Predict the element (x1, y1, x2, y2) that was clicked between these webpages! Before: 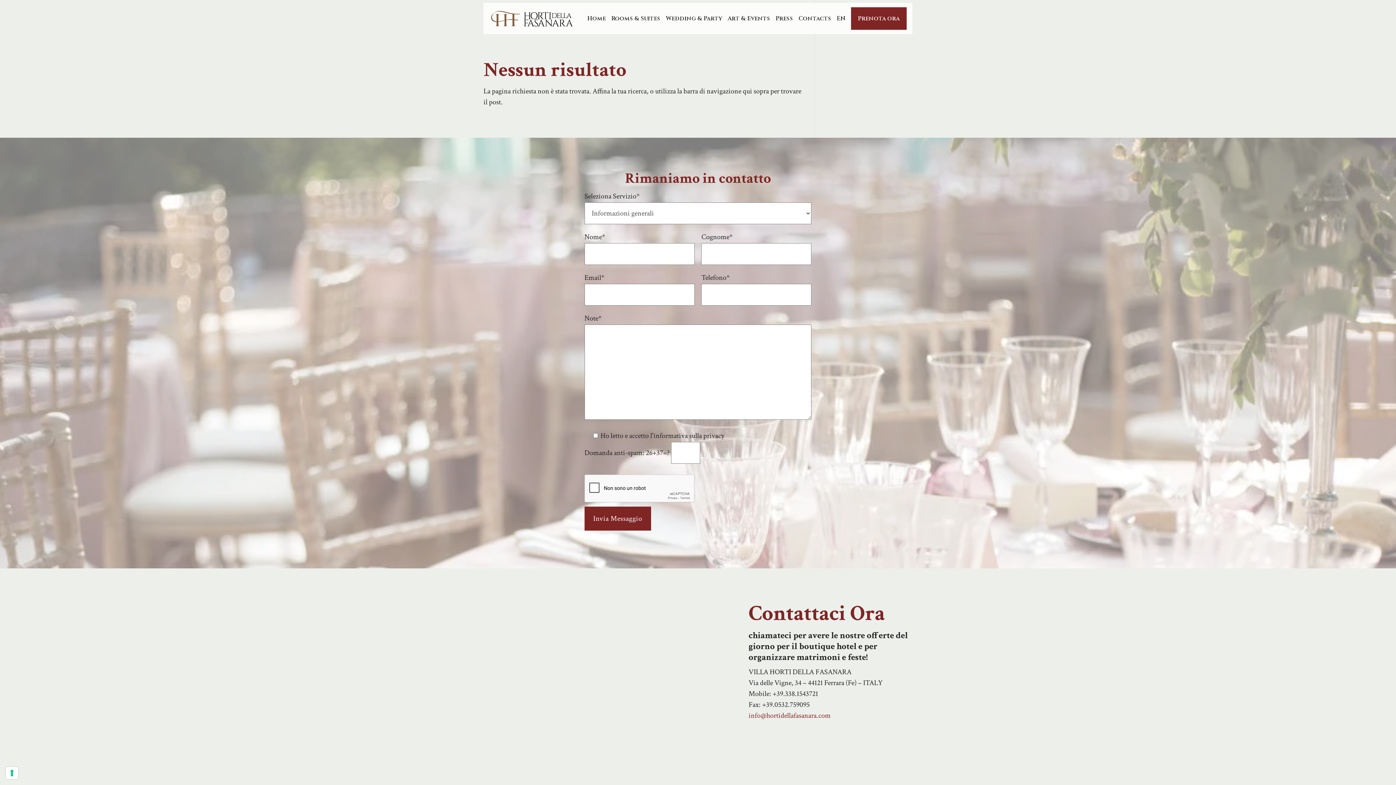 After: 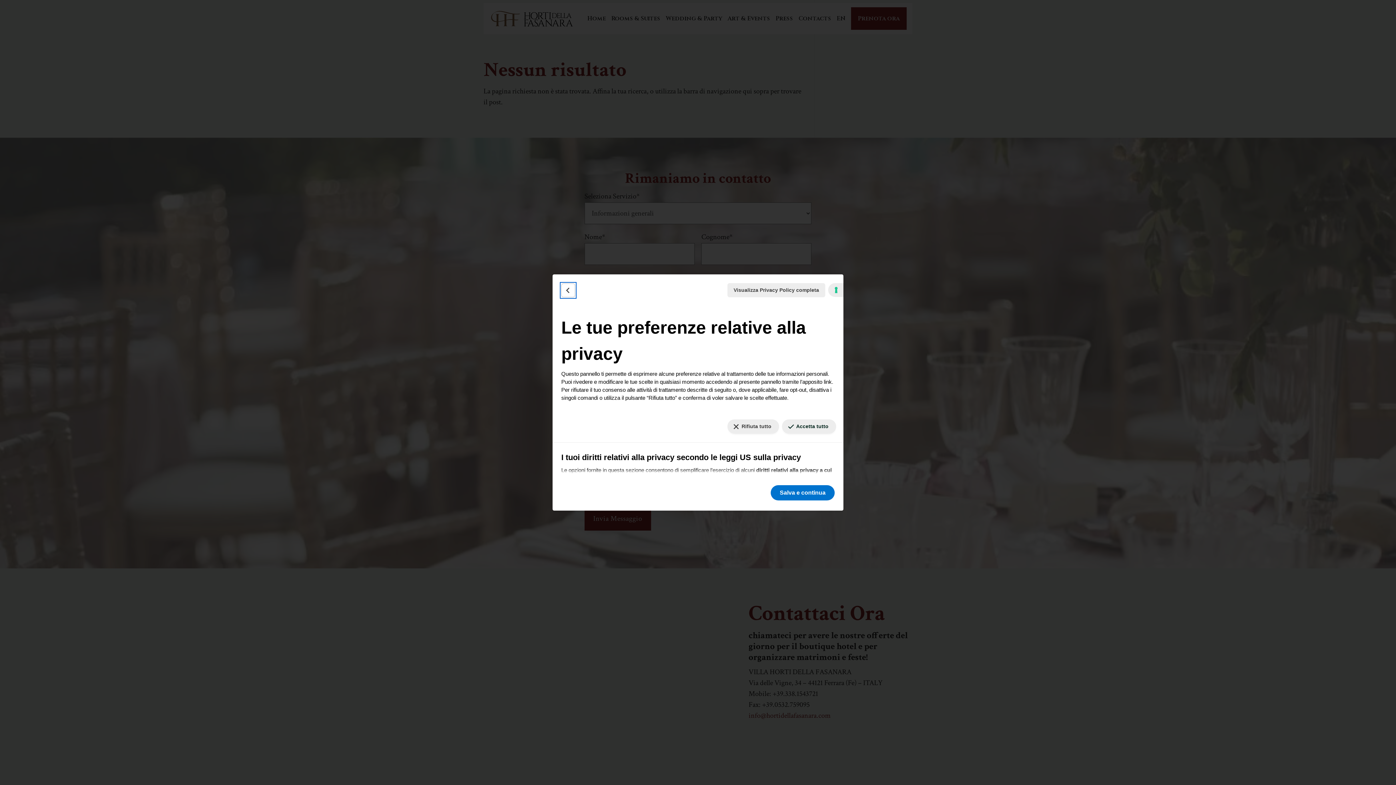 Action: label: Le tue preferenze relative al consenso per le tecnologie di tracciamento bbox: (5, 767, 18, 779)